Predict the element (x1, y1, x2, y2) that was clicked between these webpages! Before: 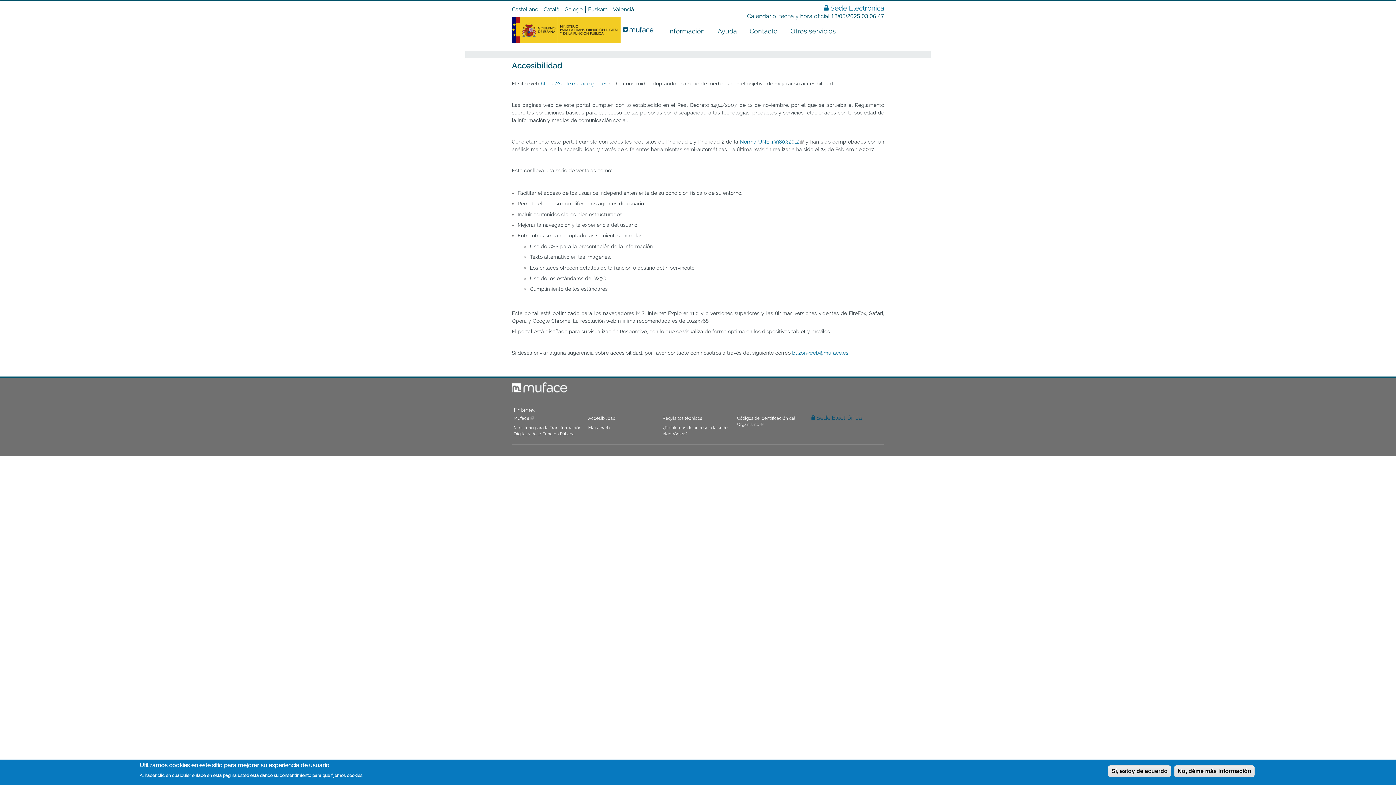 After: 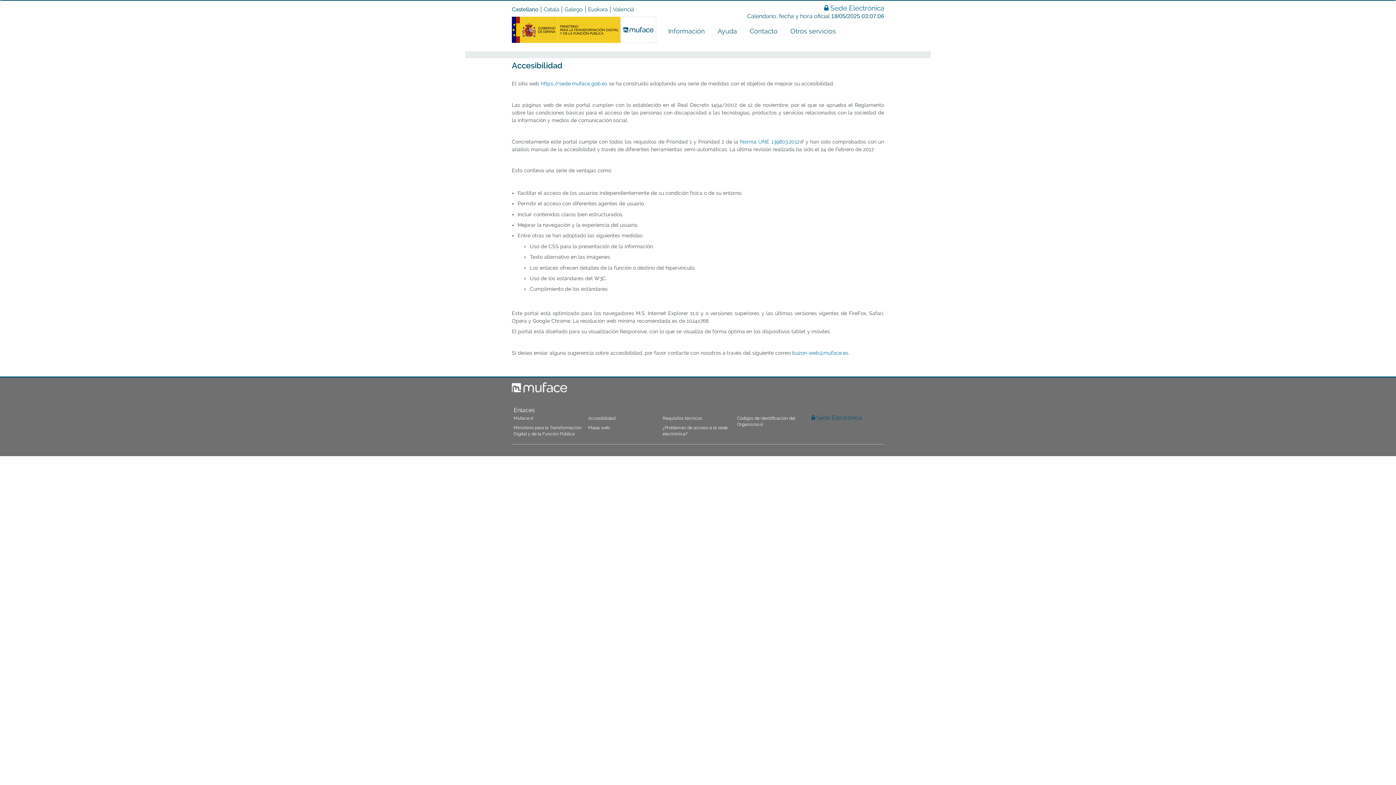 Action: bbox: (1174, 765, 1254, 777) label: No, déme más información